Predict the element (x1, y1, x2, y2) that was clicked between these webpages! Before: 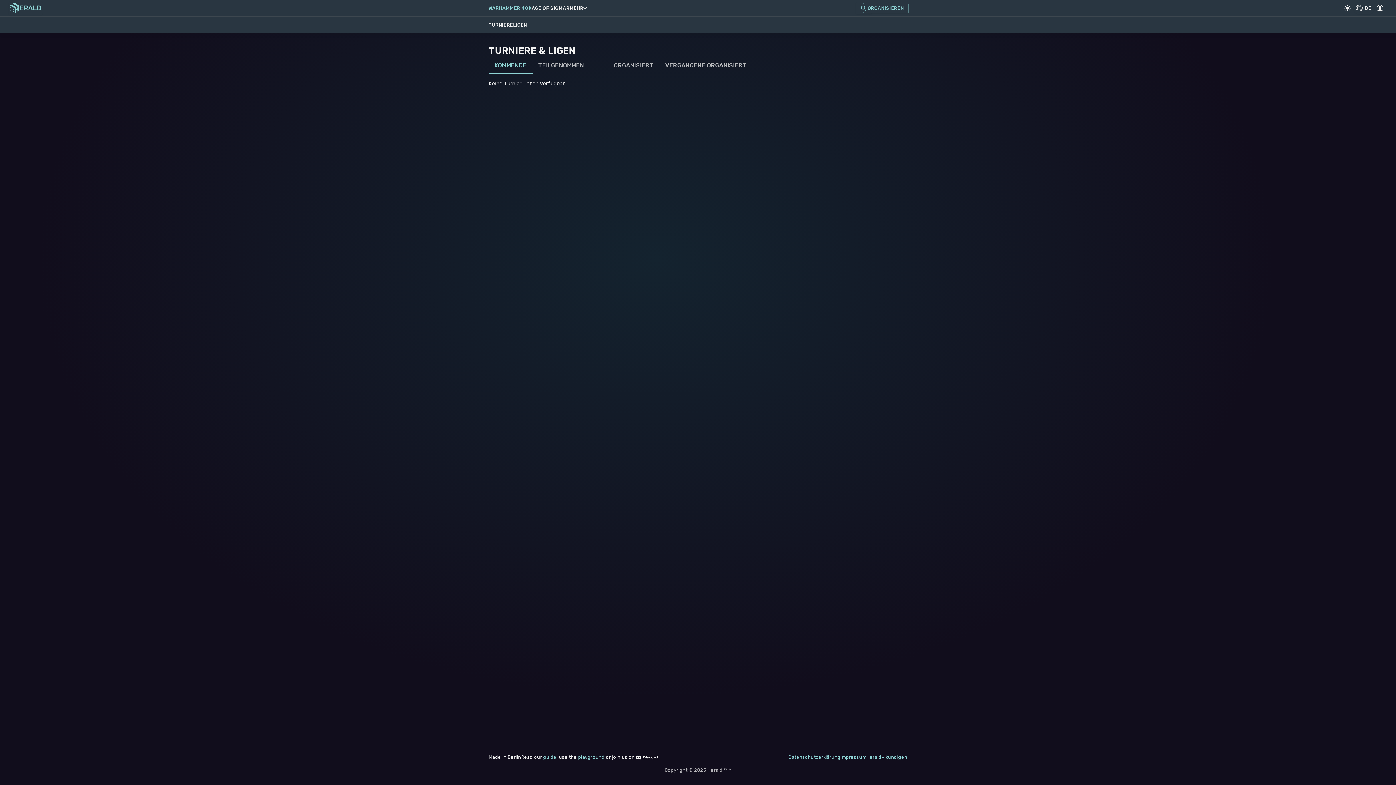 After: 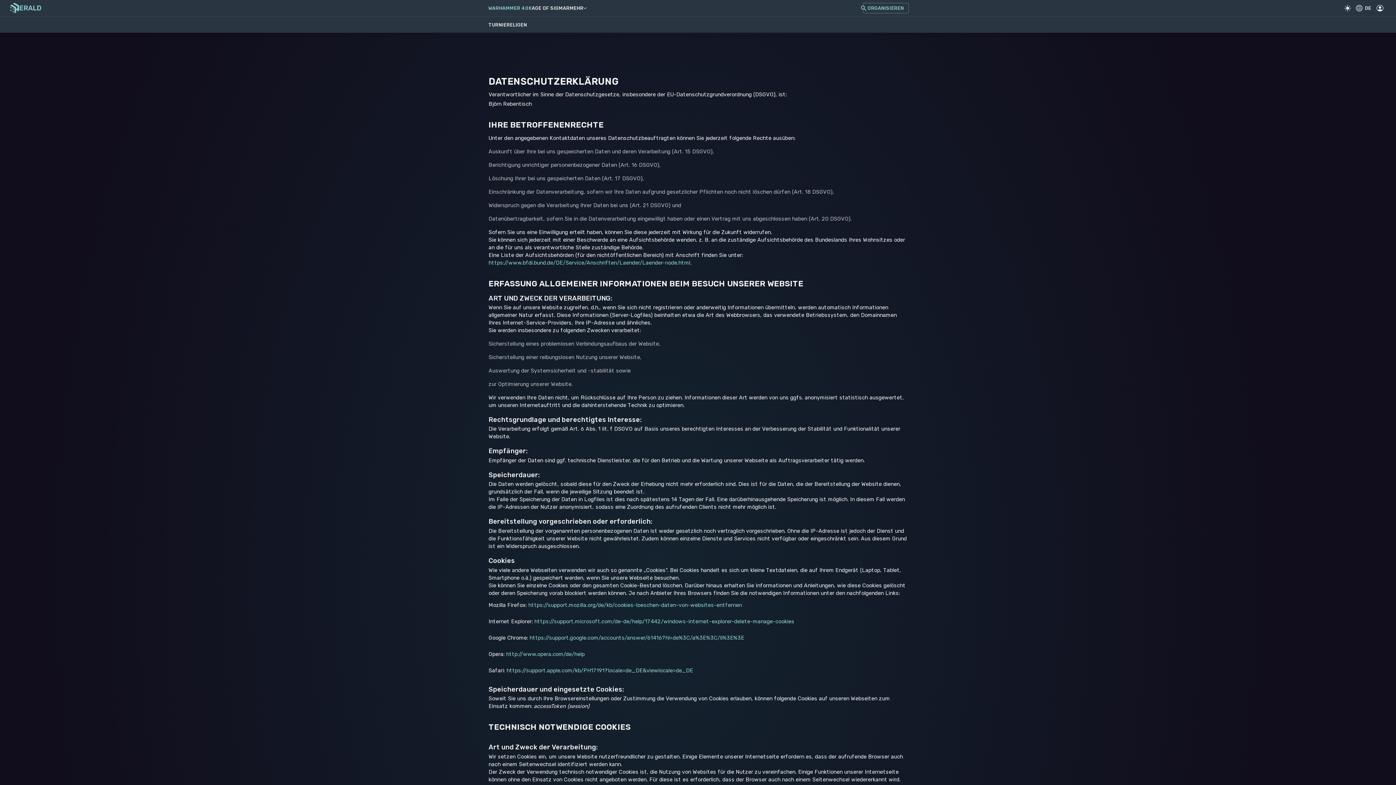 Action: label: Drittanbieter bbox: (600, 735, 631, 740)